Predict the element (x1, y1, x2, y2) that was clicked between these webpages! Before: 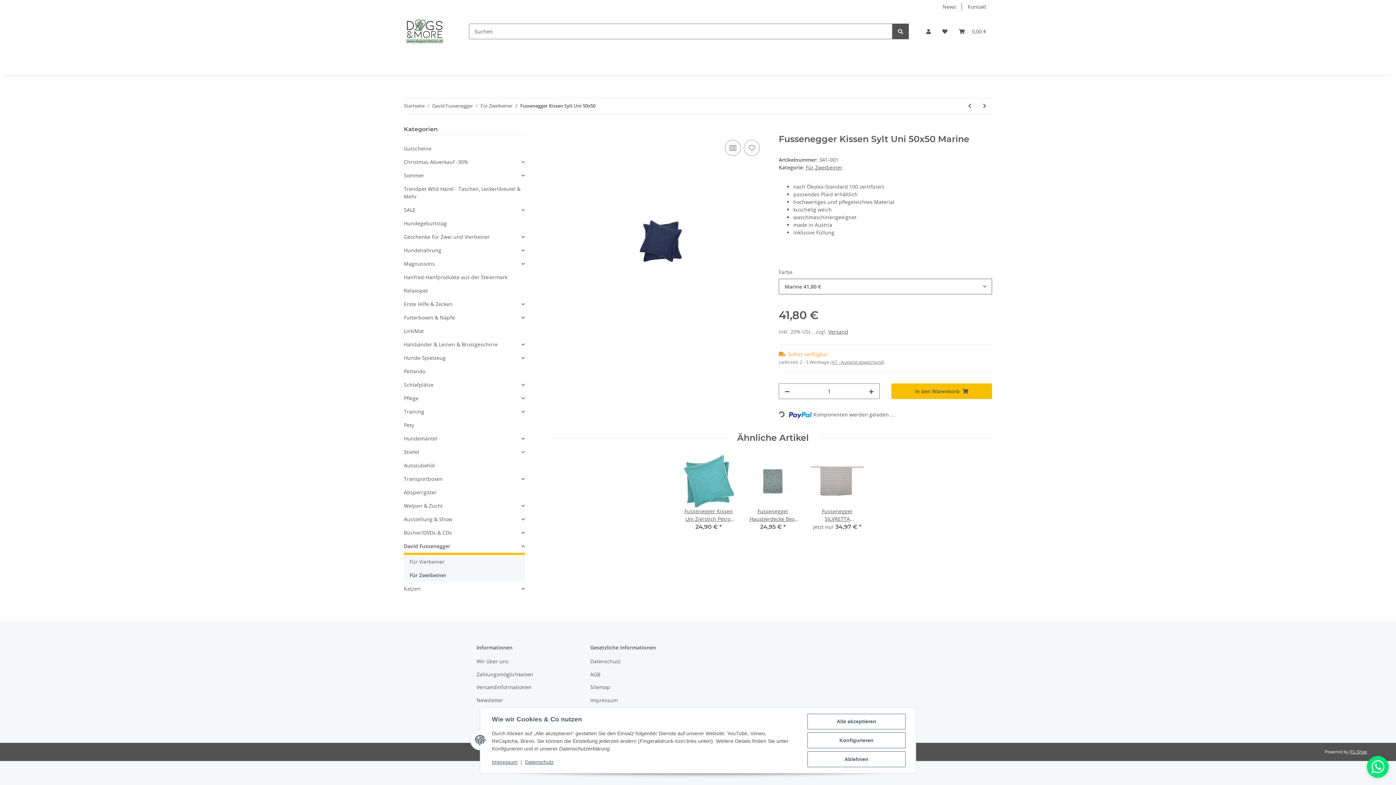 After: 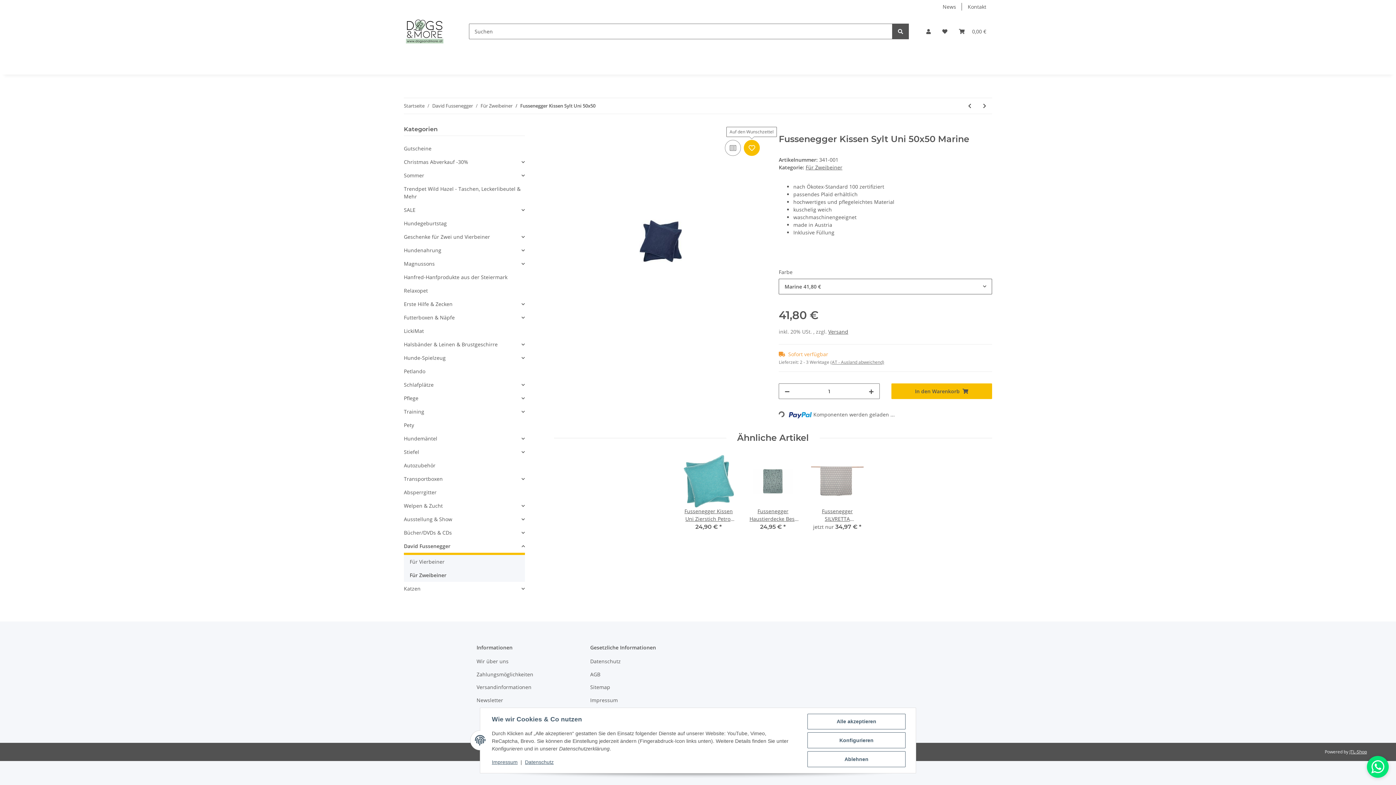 Action: label: Auf den Wunschzettel bbox: (744, 140, 760, 156)